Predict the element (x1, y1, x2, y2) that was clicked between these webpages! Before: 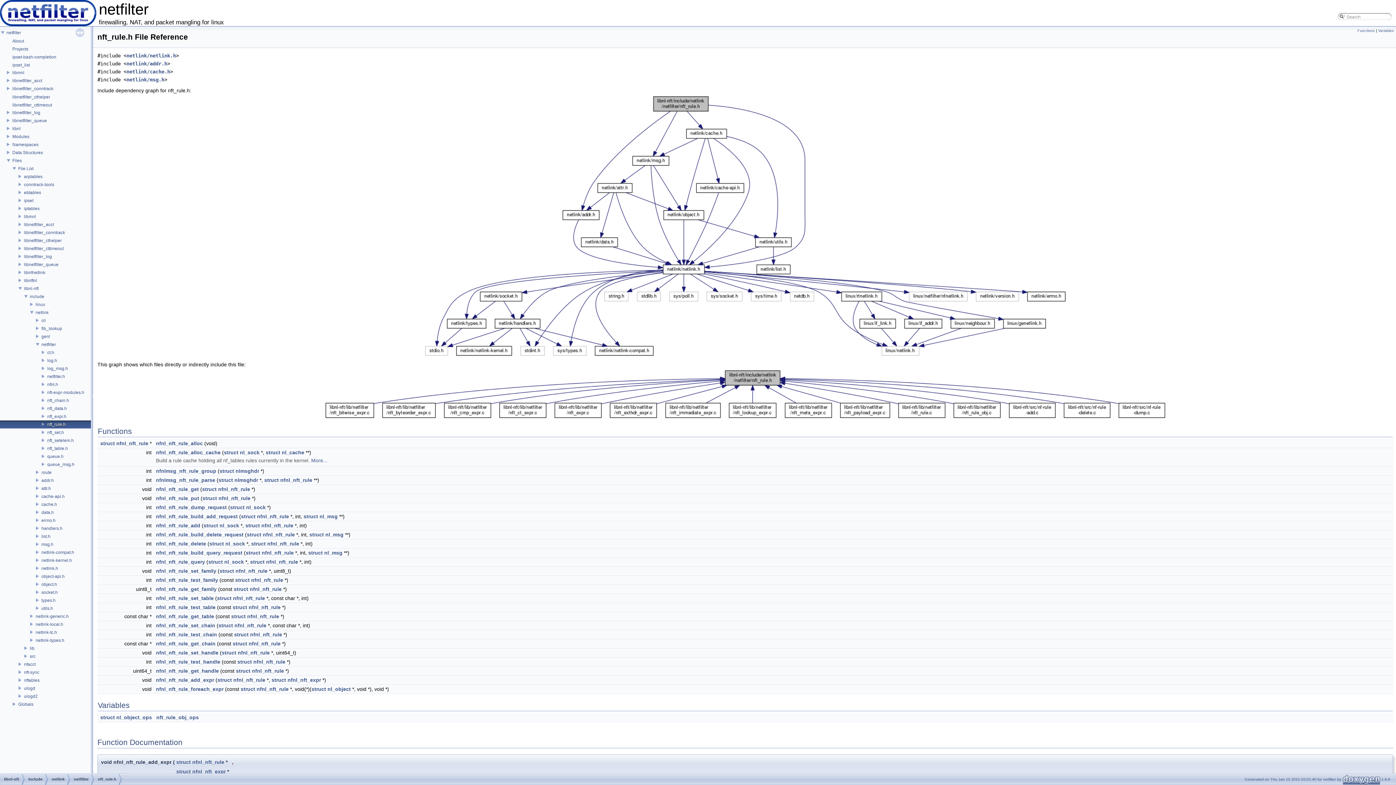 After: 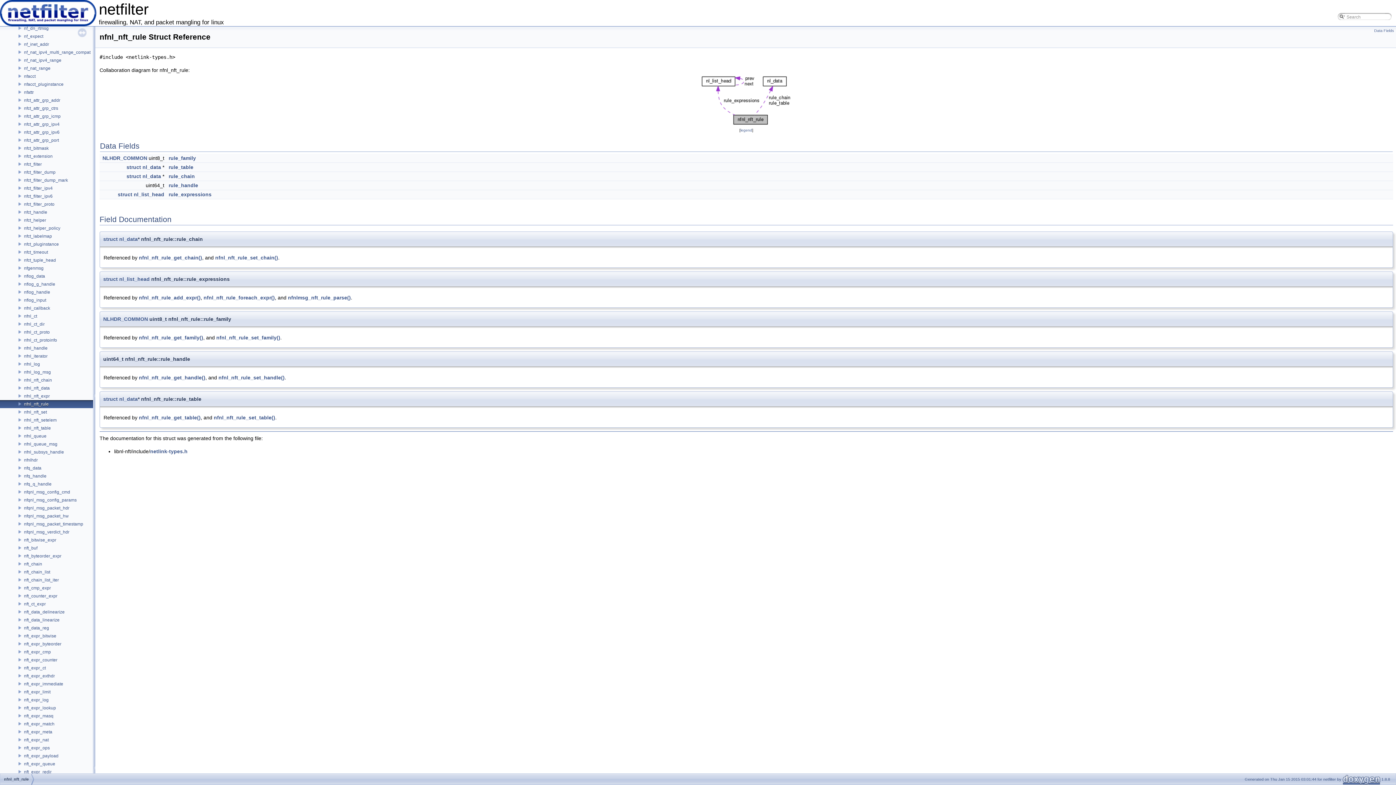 Action: bbox: (261, 522, 293, 528) label: nfnl_nft_rule